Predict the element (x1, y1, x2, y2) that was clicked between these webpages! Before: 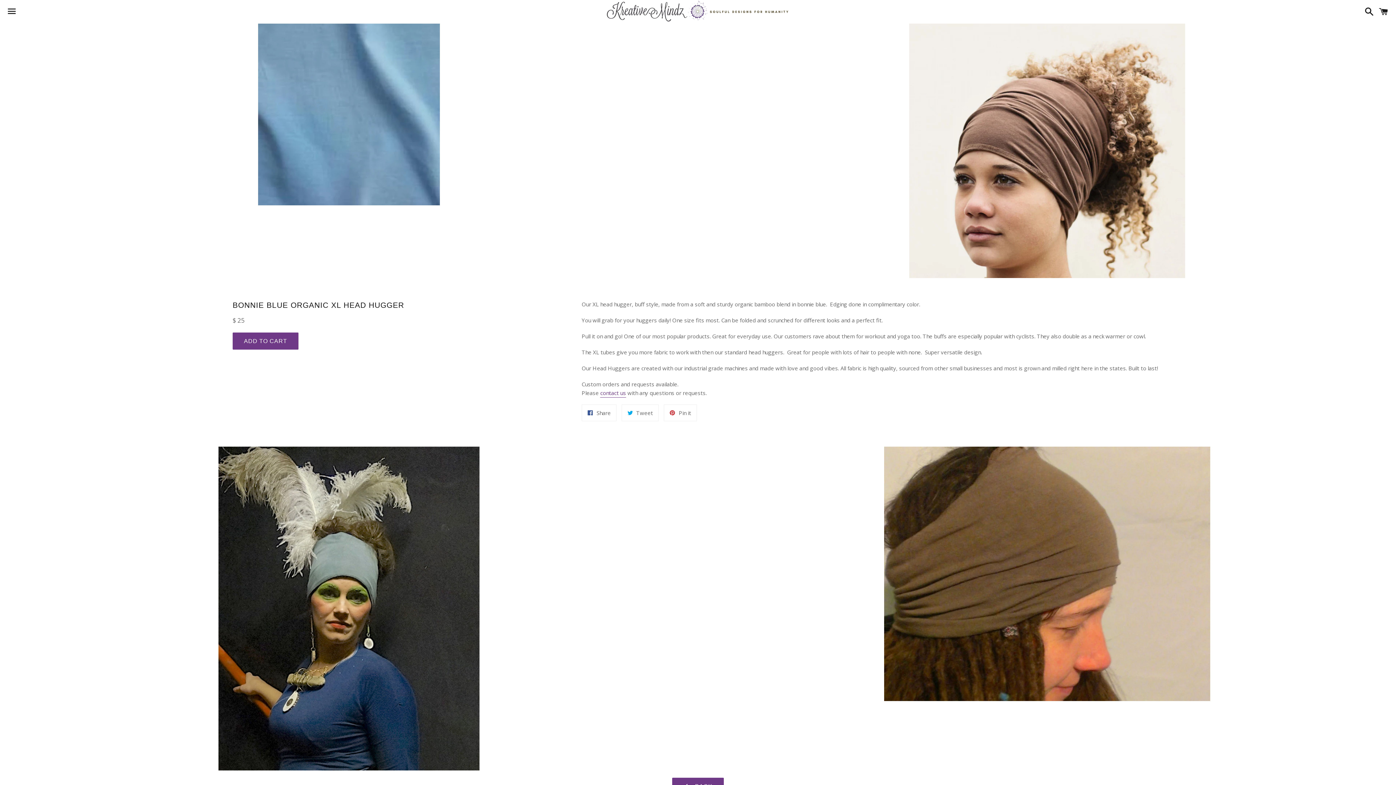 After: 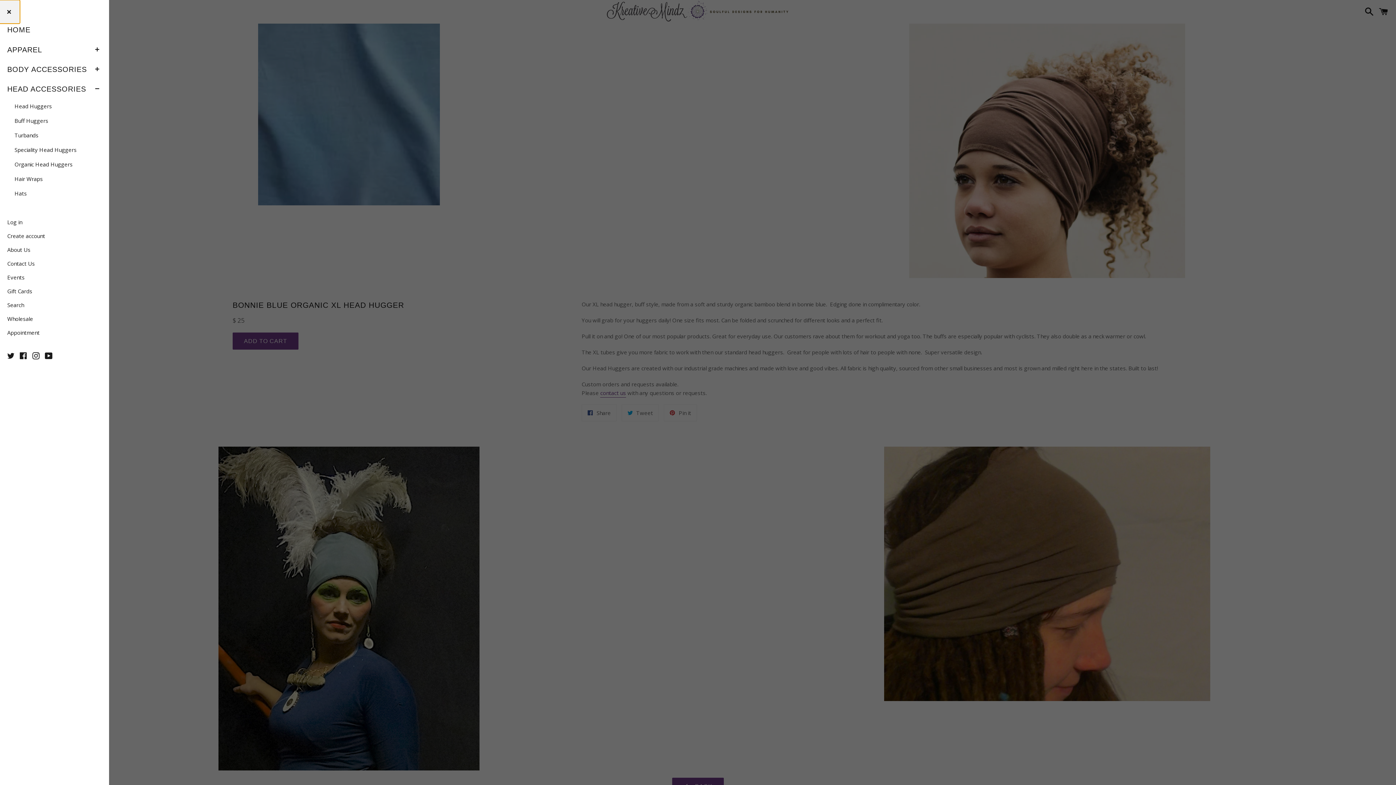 Action: bbox: (3, 0, 20, 22) label: Menu